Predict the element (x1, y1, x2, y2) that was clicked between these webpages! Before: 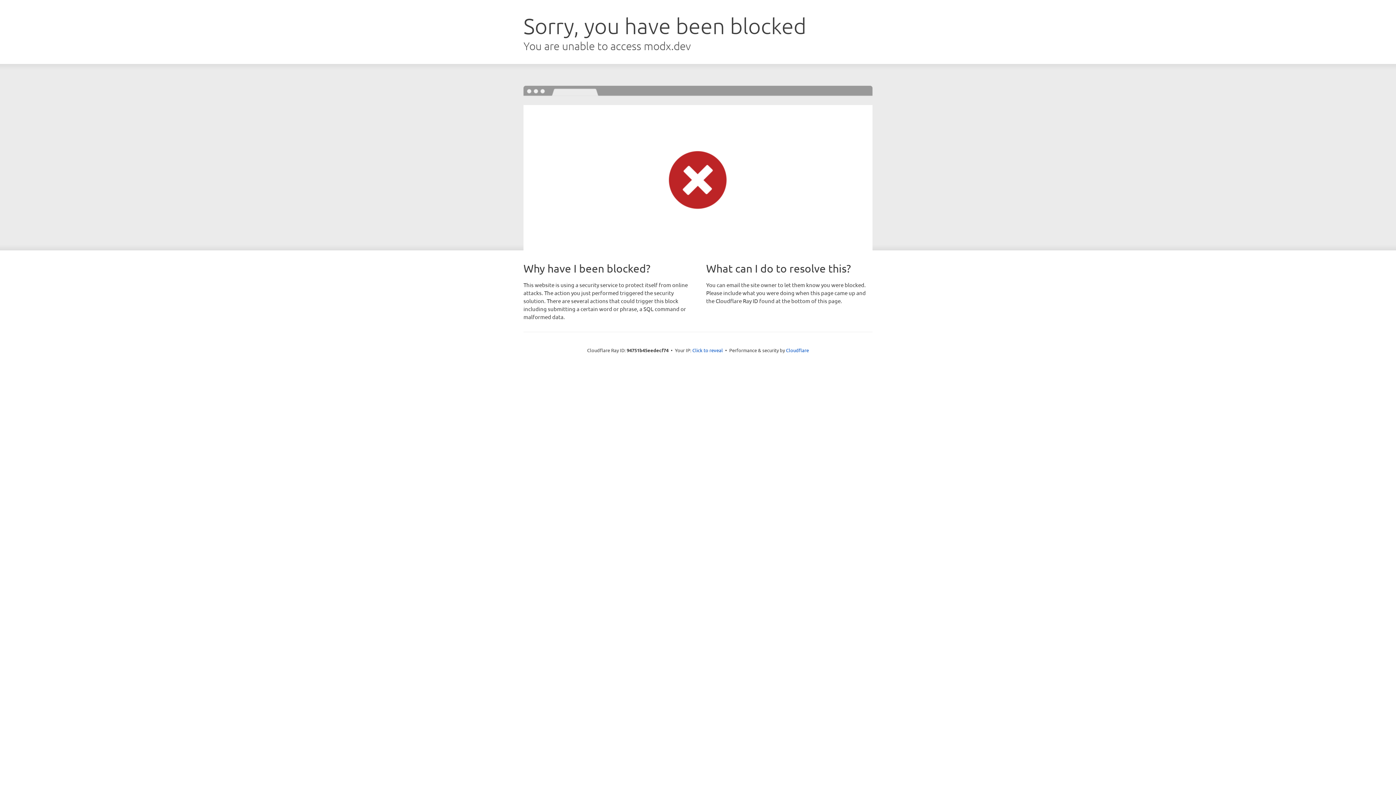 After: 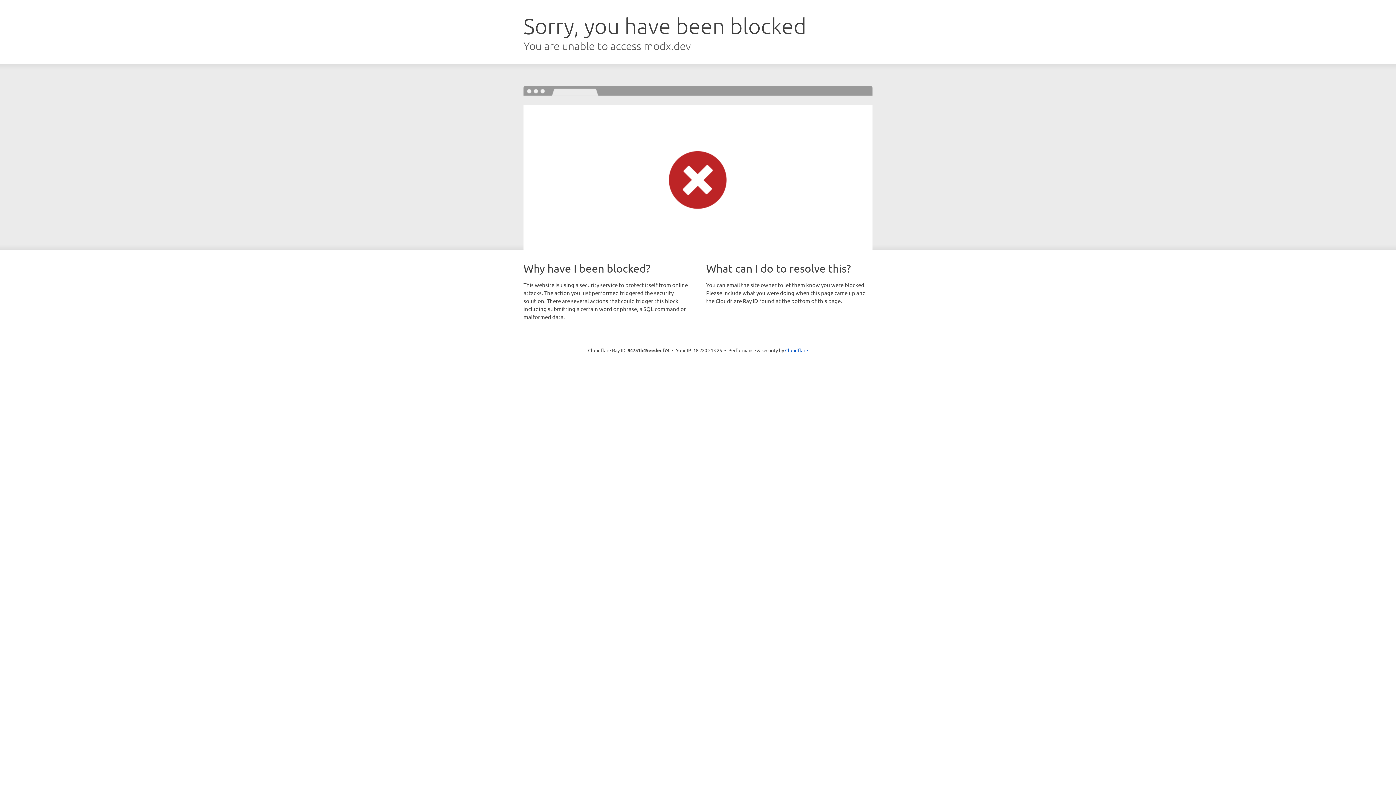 Action: label: Click to reveal bbox: (692, 346, 723, 353)